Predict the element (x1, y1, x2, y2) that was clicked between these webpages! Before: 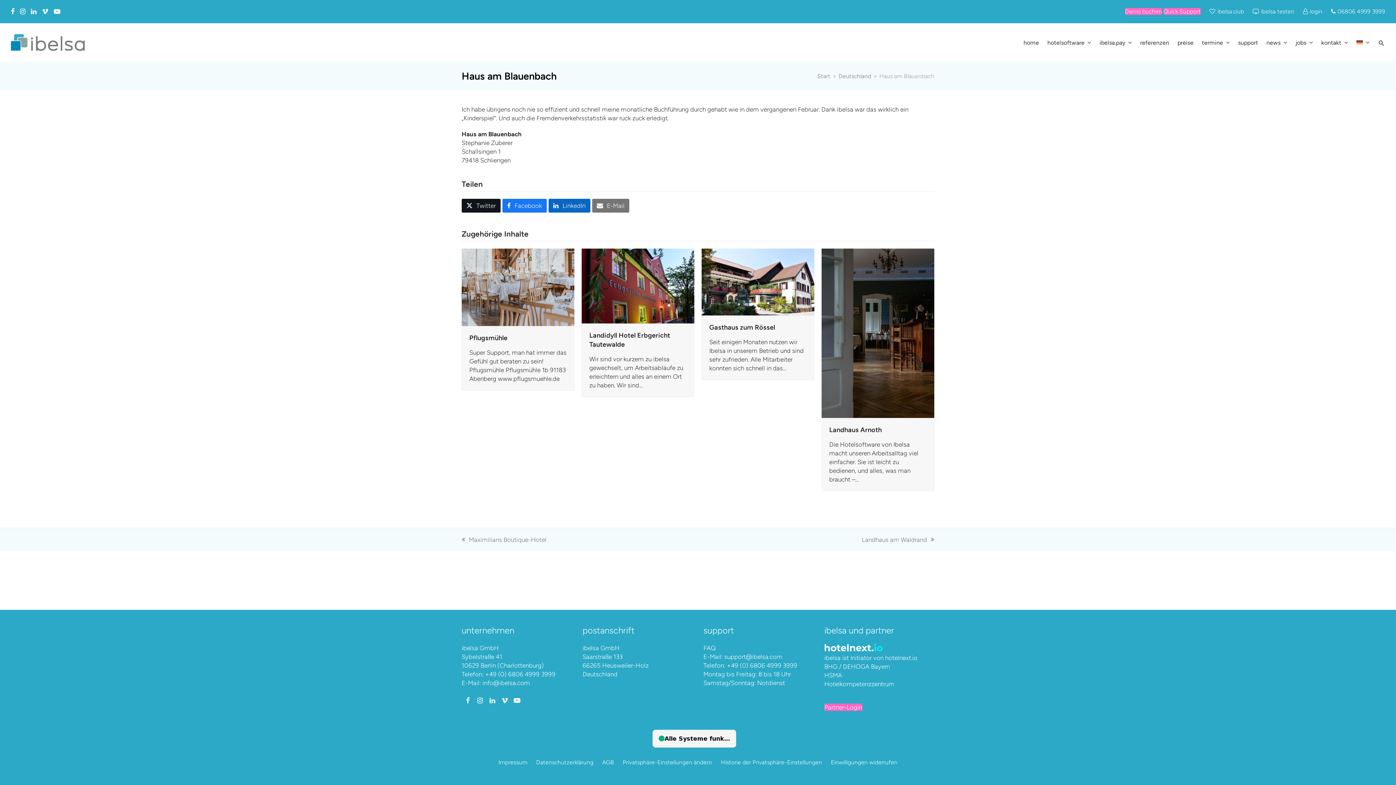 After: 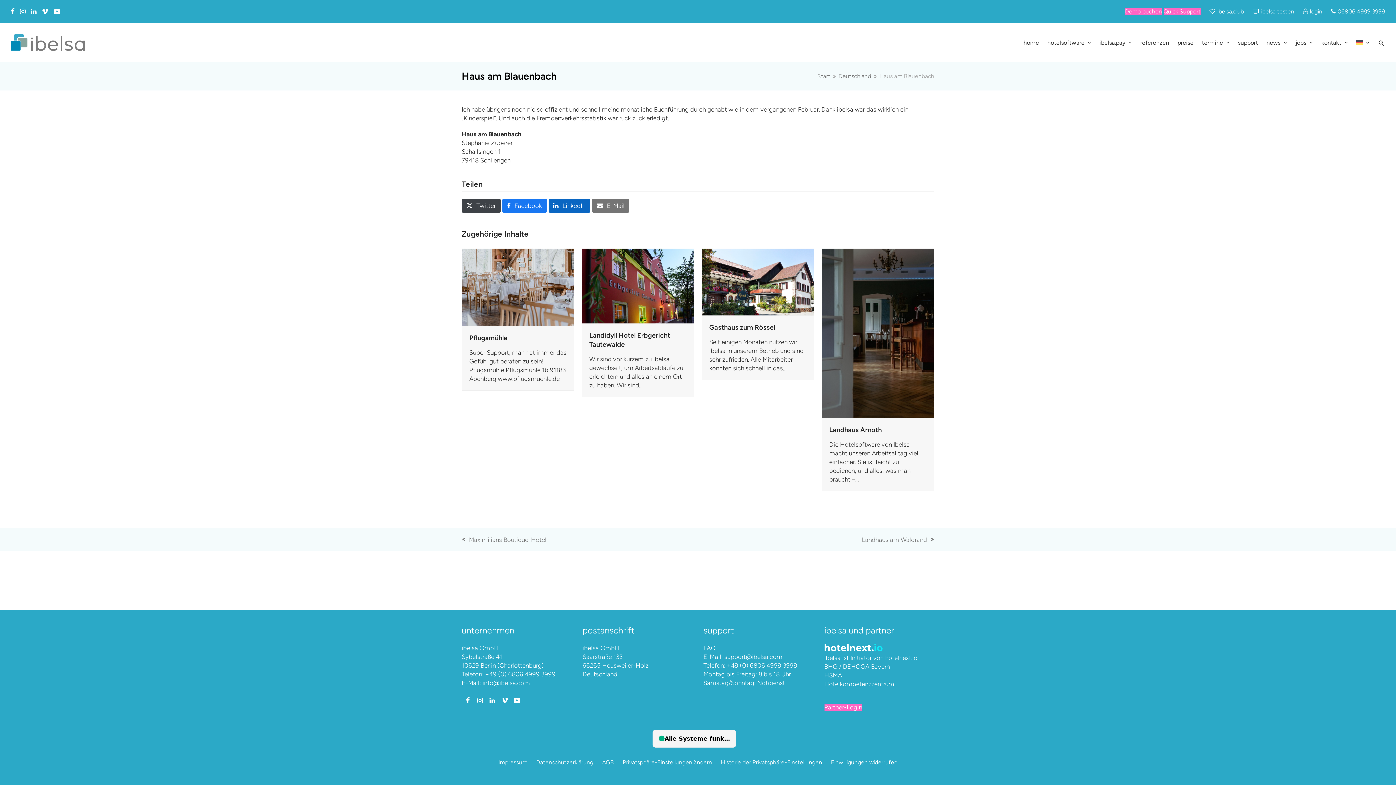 Action: bbox: (461, 199, 500, 212) label: Post on X